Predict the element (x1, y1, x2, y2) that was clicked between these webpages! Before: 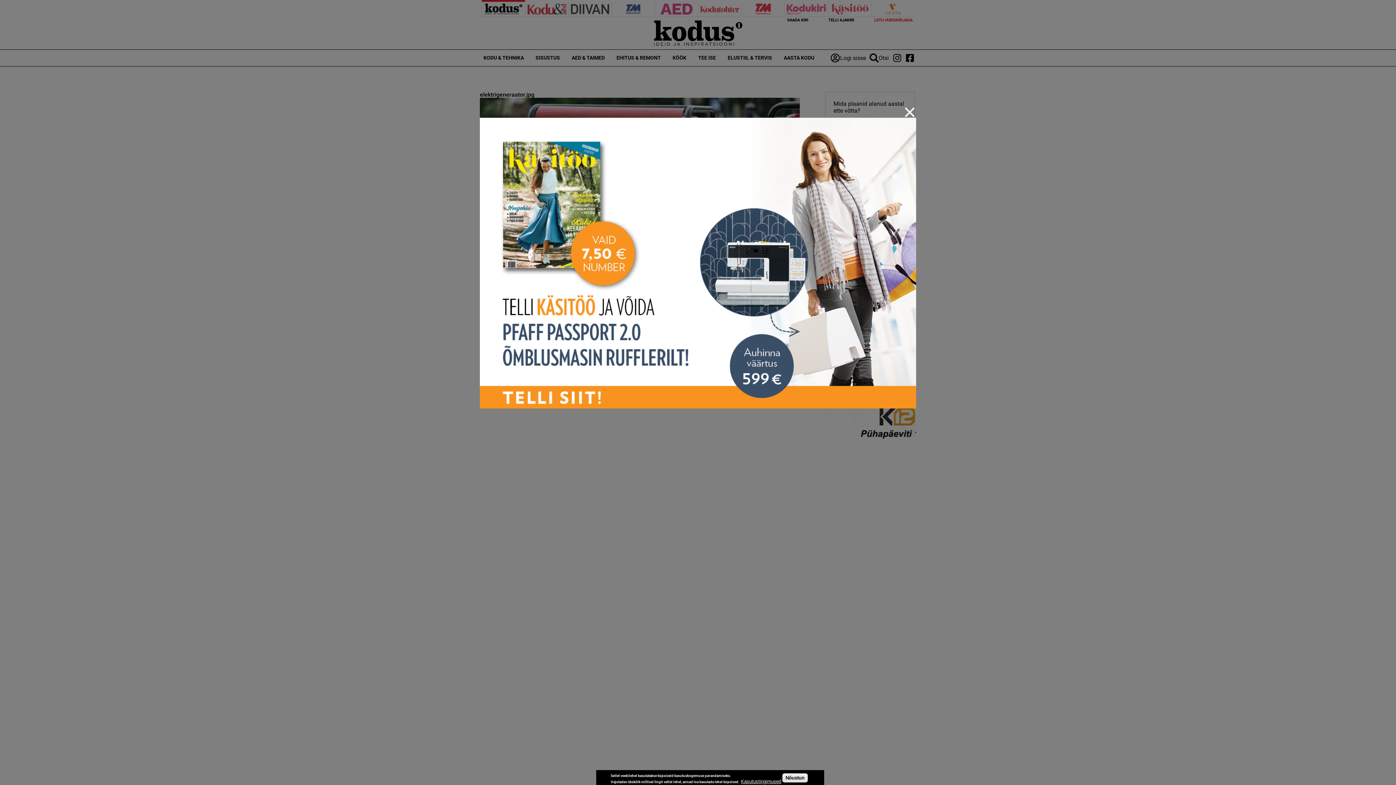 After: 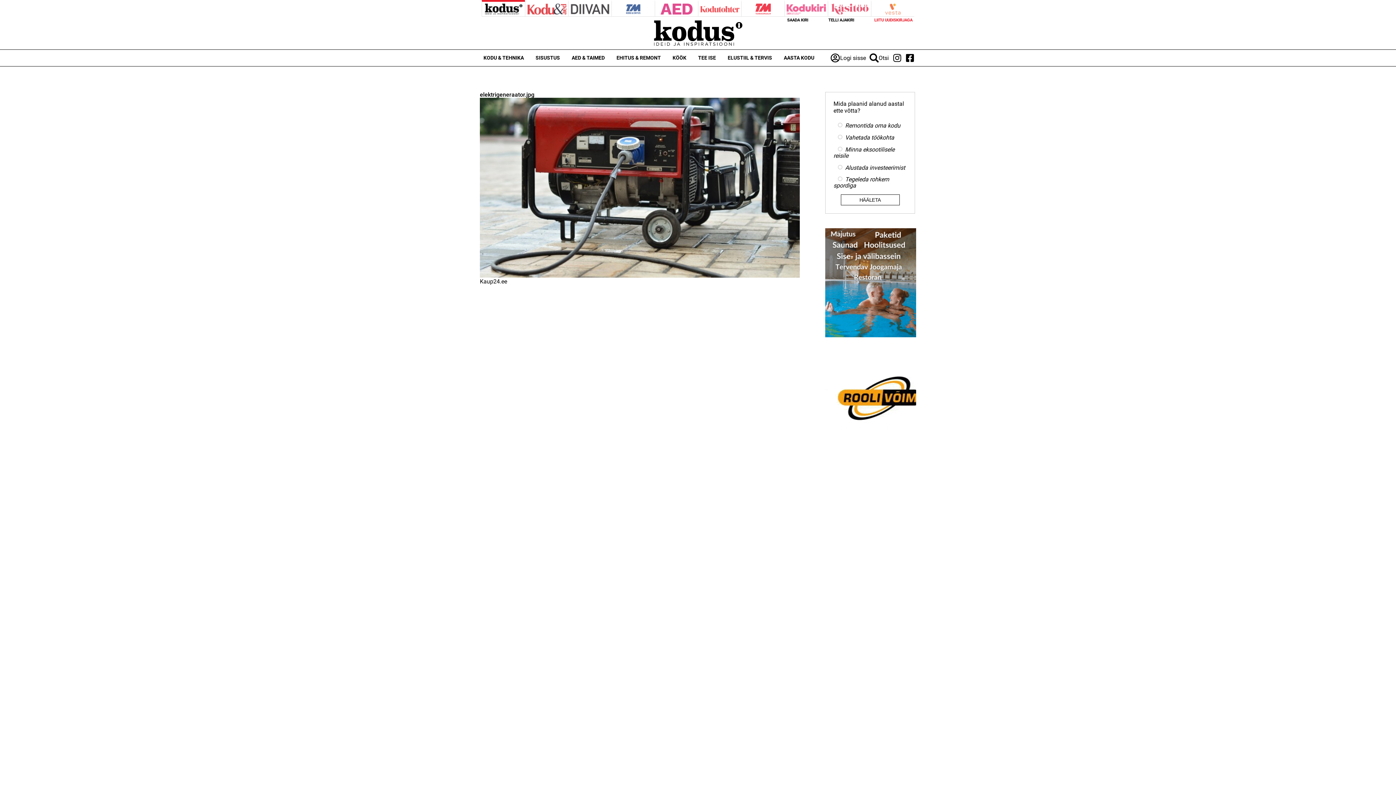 Action: bbox: (480, 117, 916, 408)